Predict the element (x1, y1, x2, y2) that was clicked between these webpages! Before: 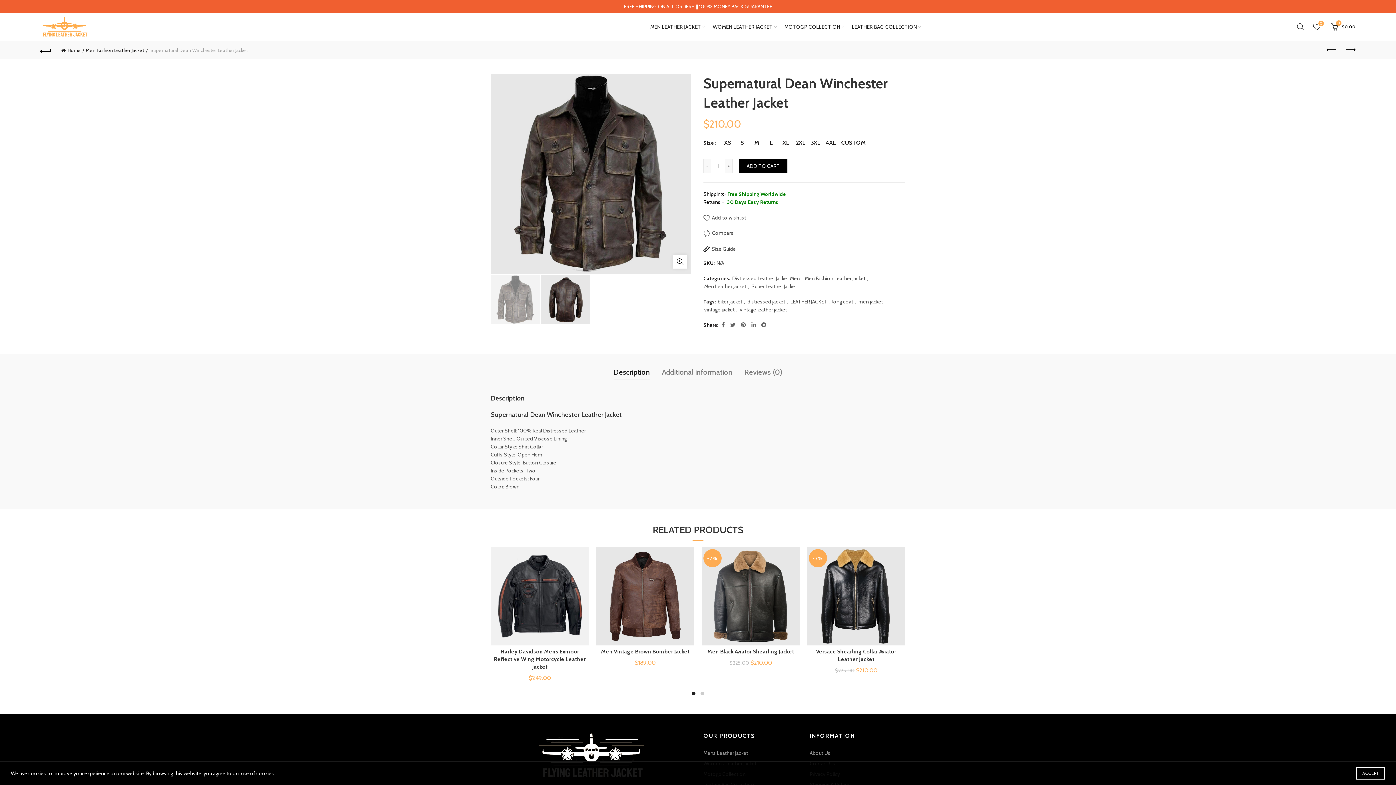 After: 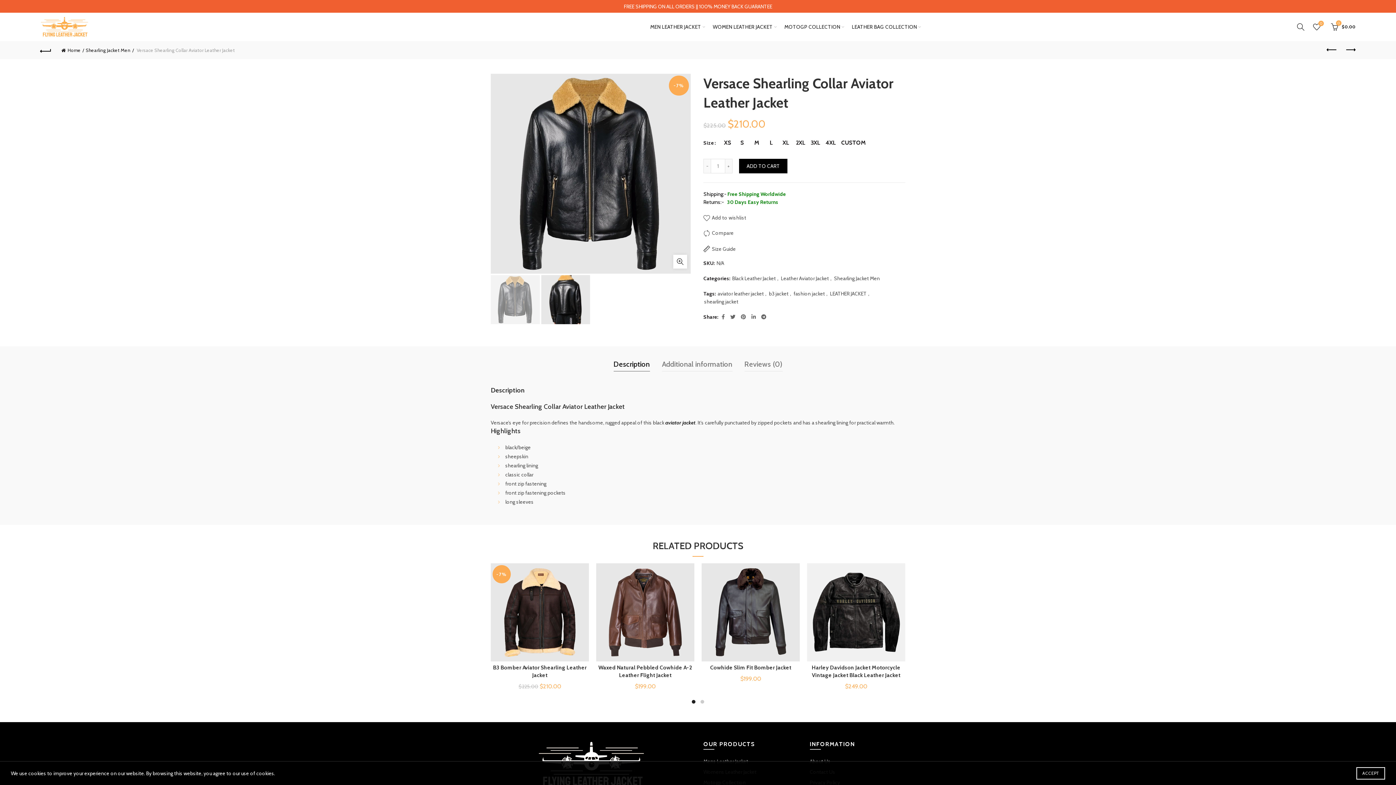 Action: label: Versace Shearling Collar Aviator Leather Jacket bbox: (807, 648, 905, 663)